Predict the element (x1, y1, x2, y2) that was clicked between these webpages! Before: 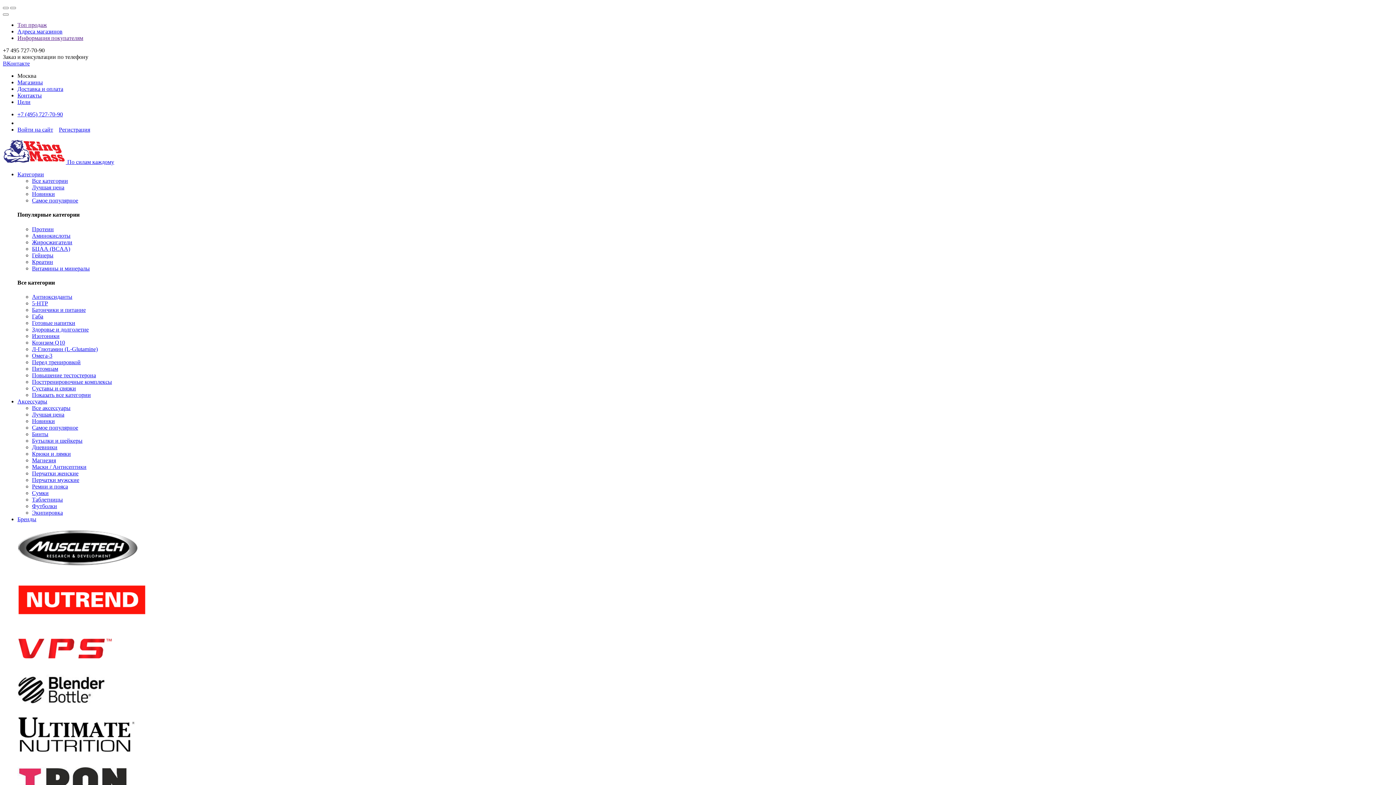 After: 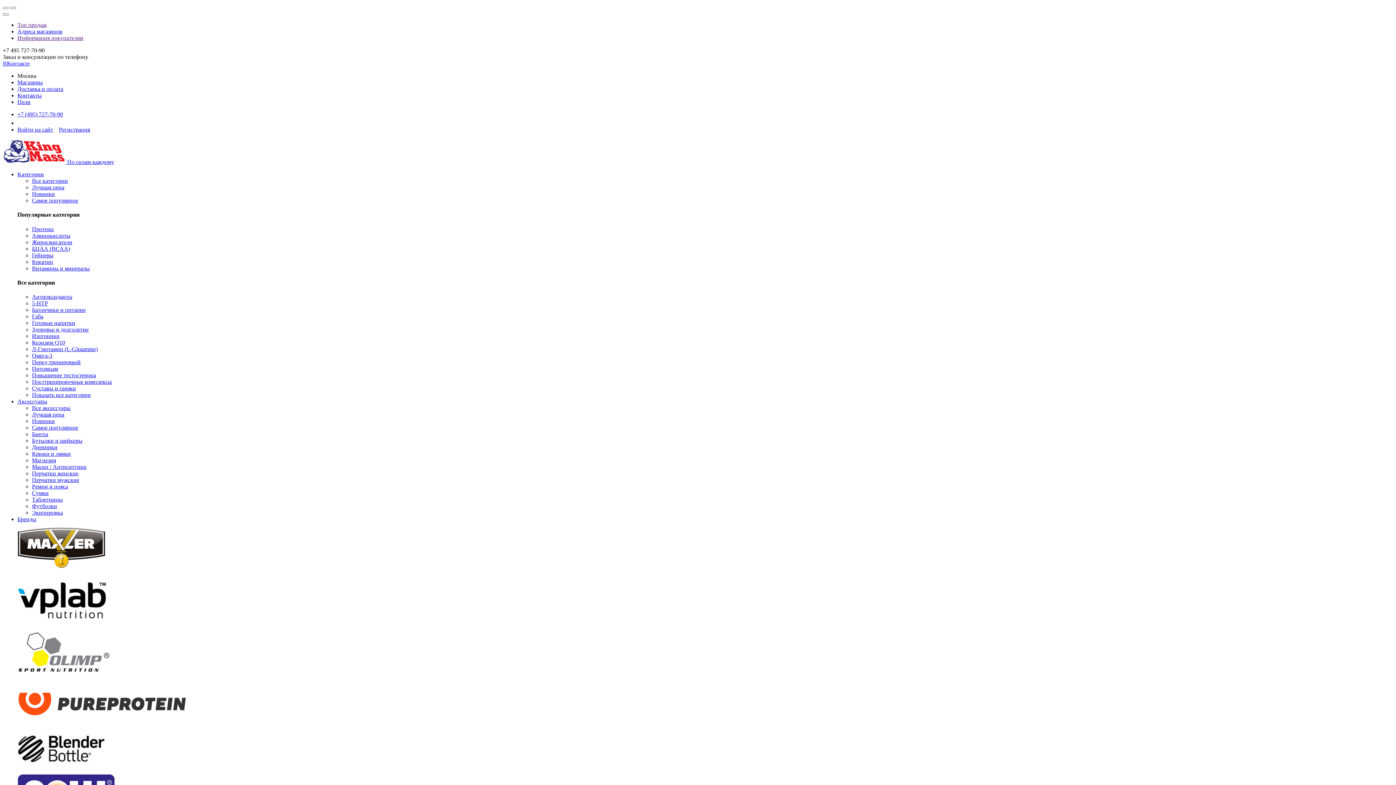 Action: label: Информация покупателям bbox: (17, 34, 83, 41)